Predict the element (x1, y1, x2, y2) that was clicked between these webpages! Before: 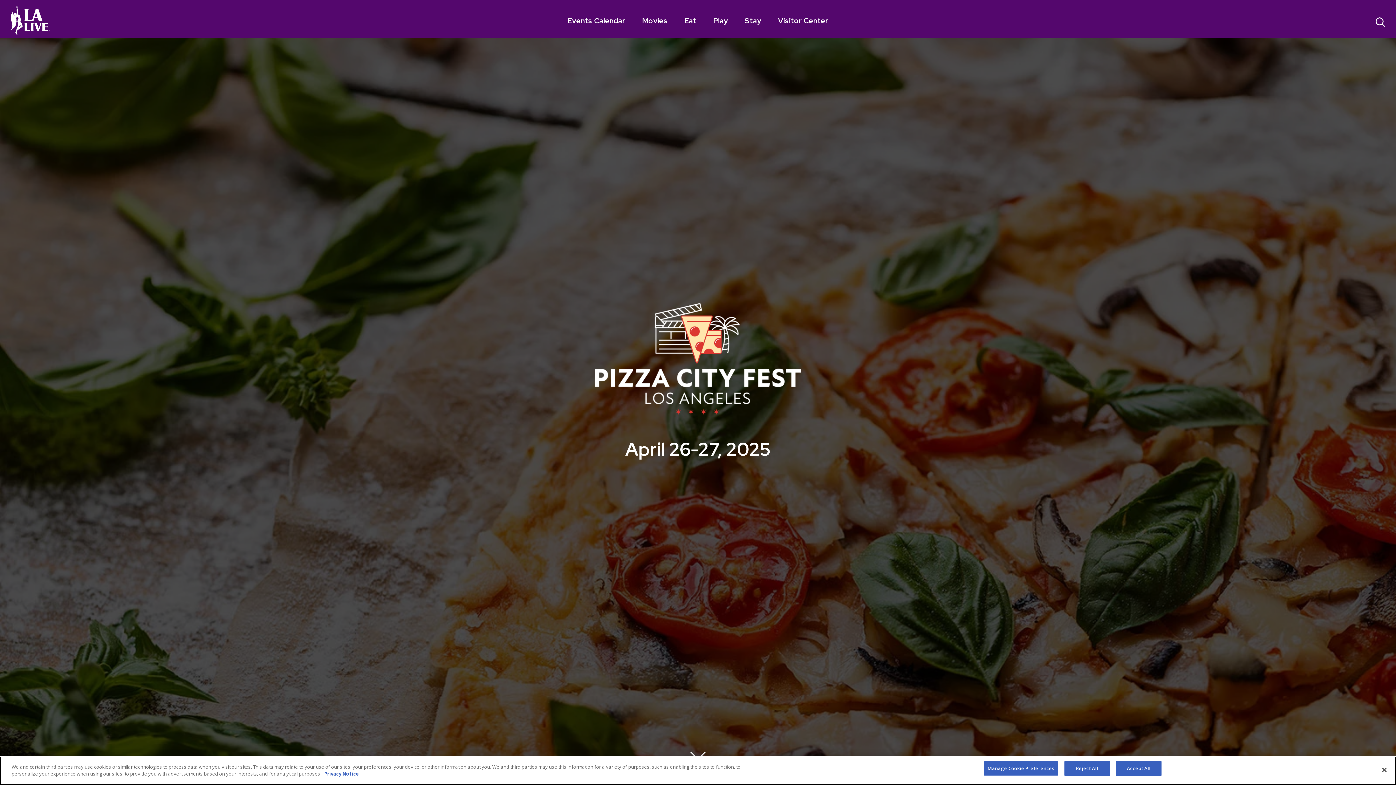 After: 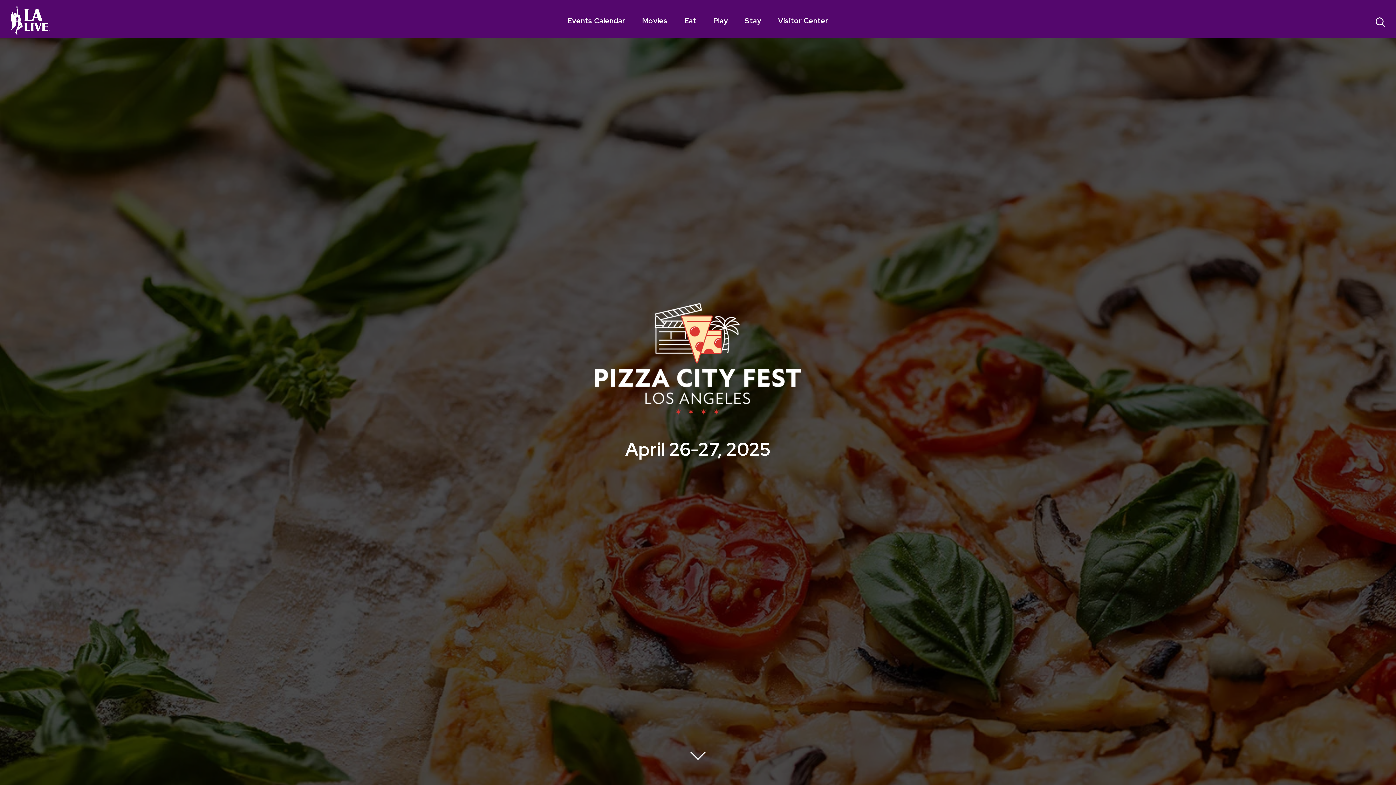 Action: bbox: (1064, 761, 1110, 776) label: Reject All